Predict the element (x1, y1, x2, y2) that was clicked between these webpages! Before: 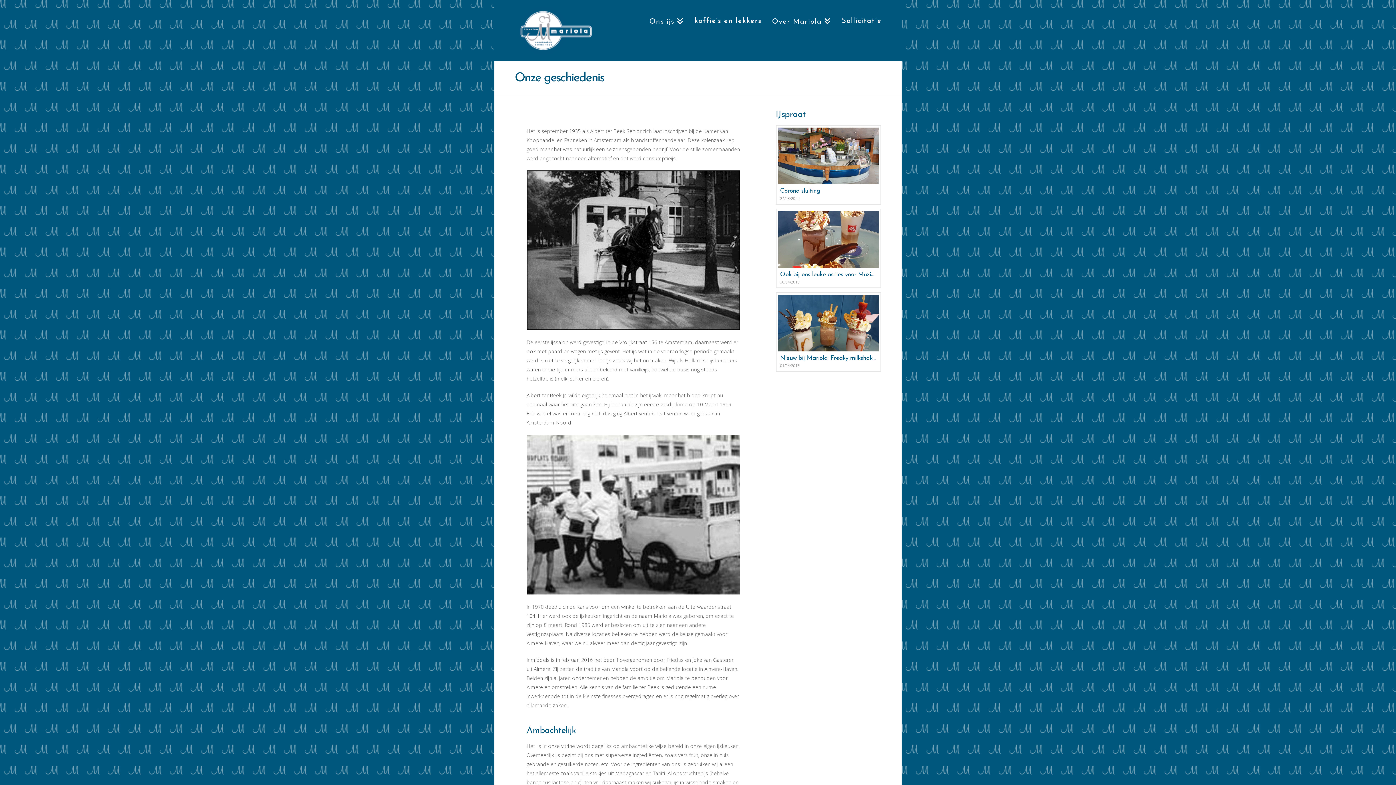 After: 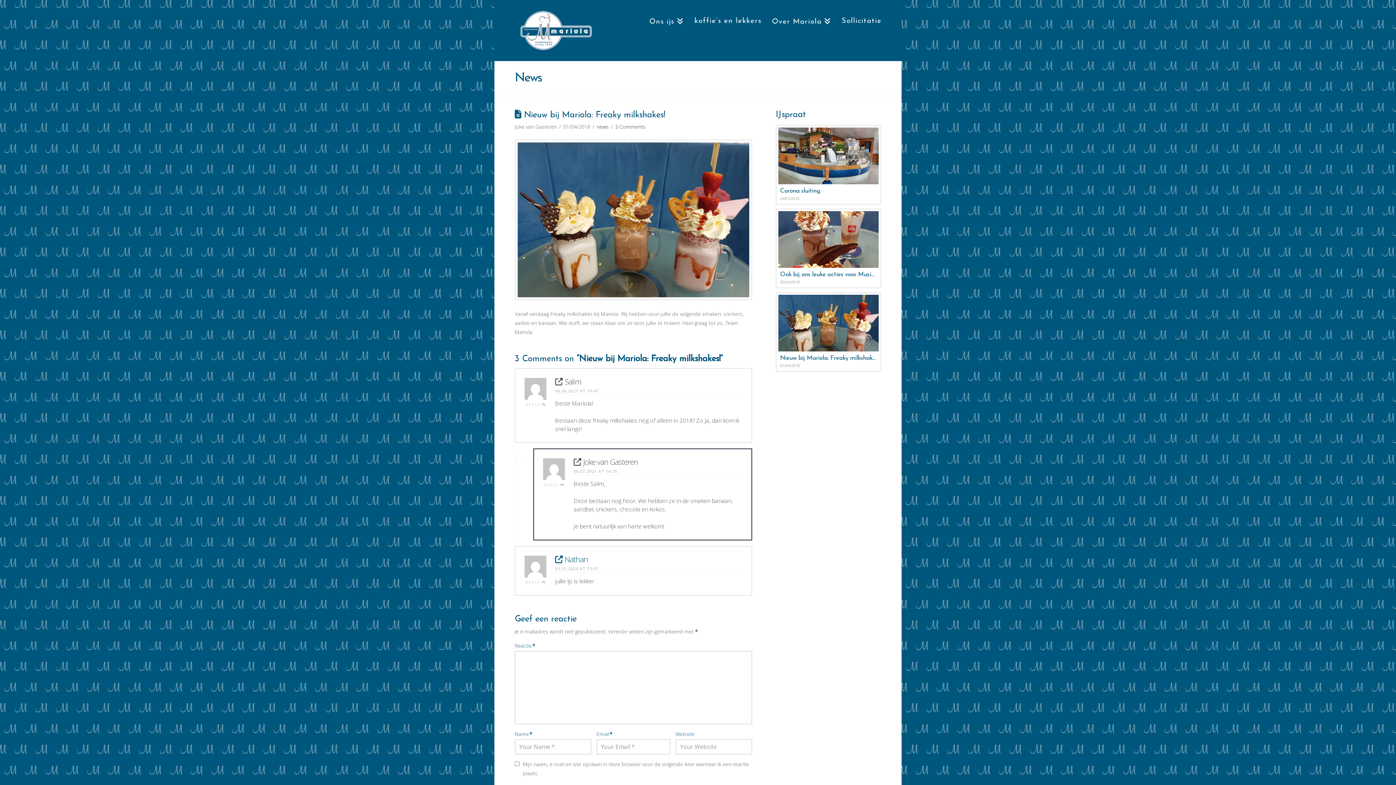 Action: label: Nieuw bij Mariola: Freaky milkshakes!
01/04/2018 bbox: (775, 292, 881, 371)